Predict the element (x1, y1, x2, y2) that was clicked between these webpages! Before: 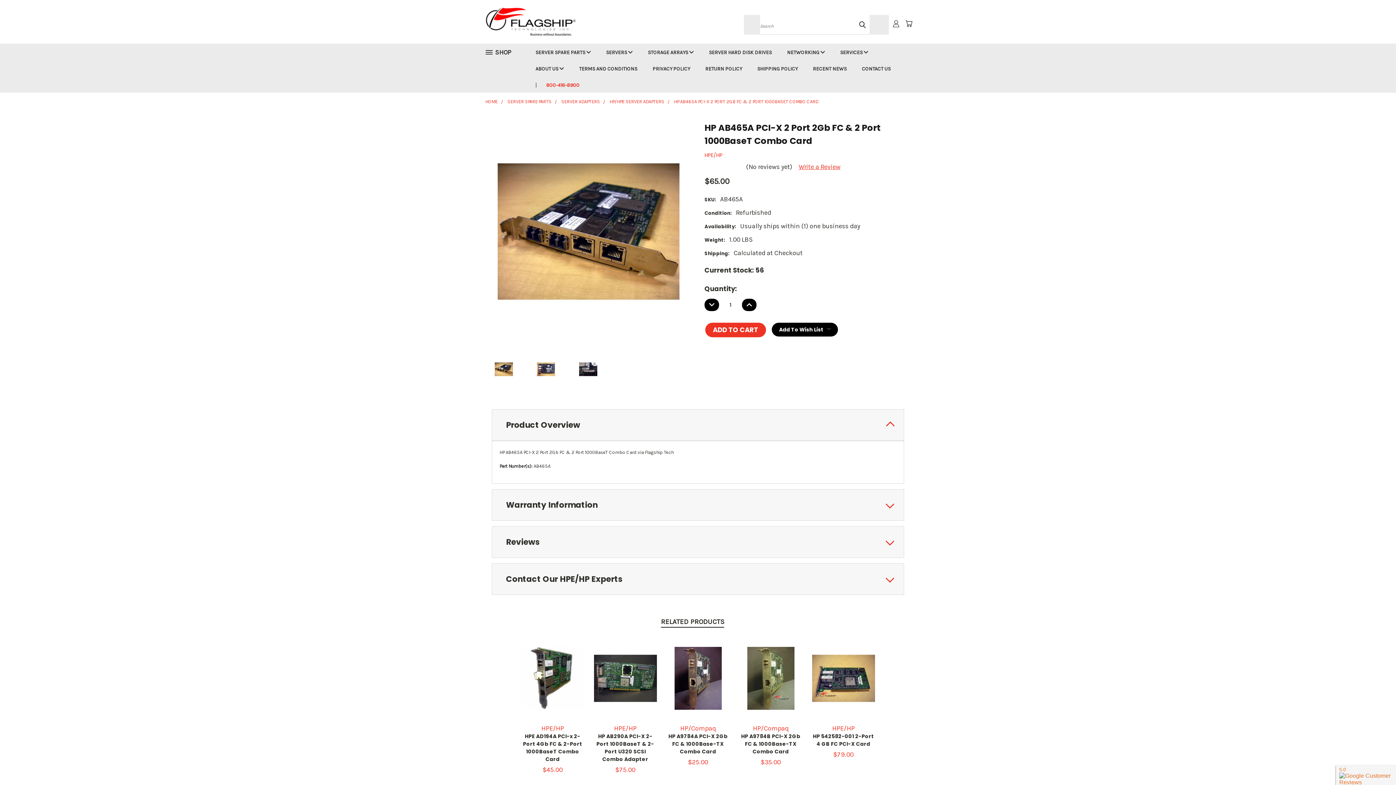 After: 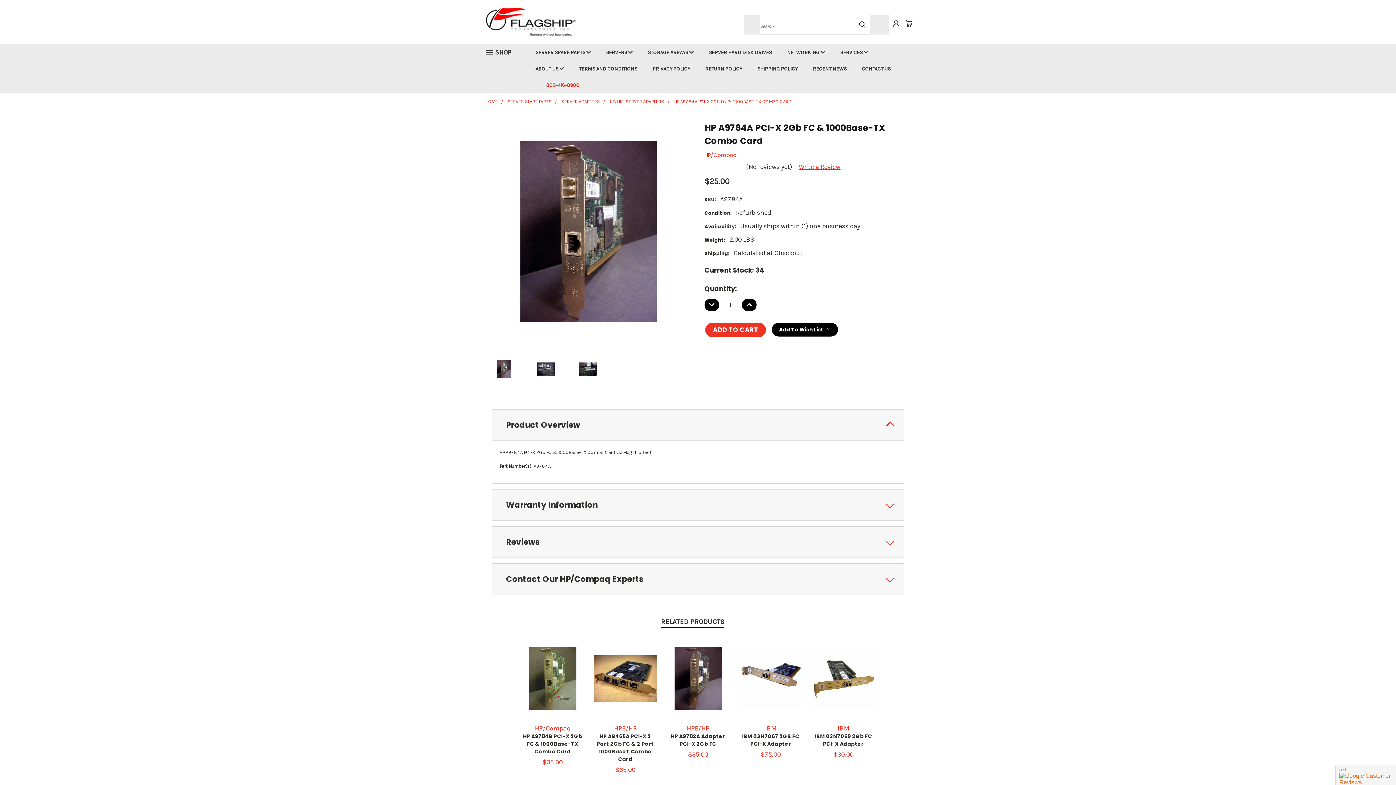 Action: label: HP A9784A PCI-X 2Gb FC & 1000Base-TX Combo Card bbox: (668, 733, 727, 755)